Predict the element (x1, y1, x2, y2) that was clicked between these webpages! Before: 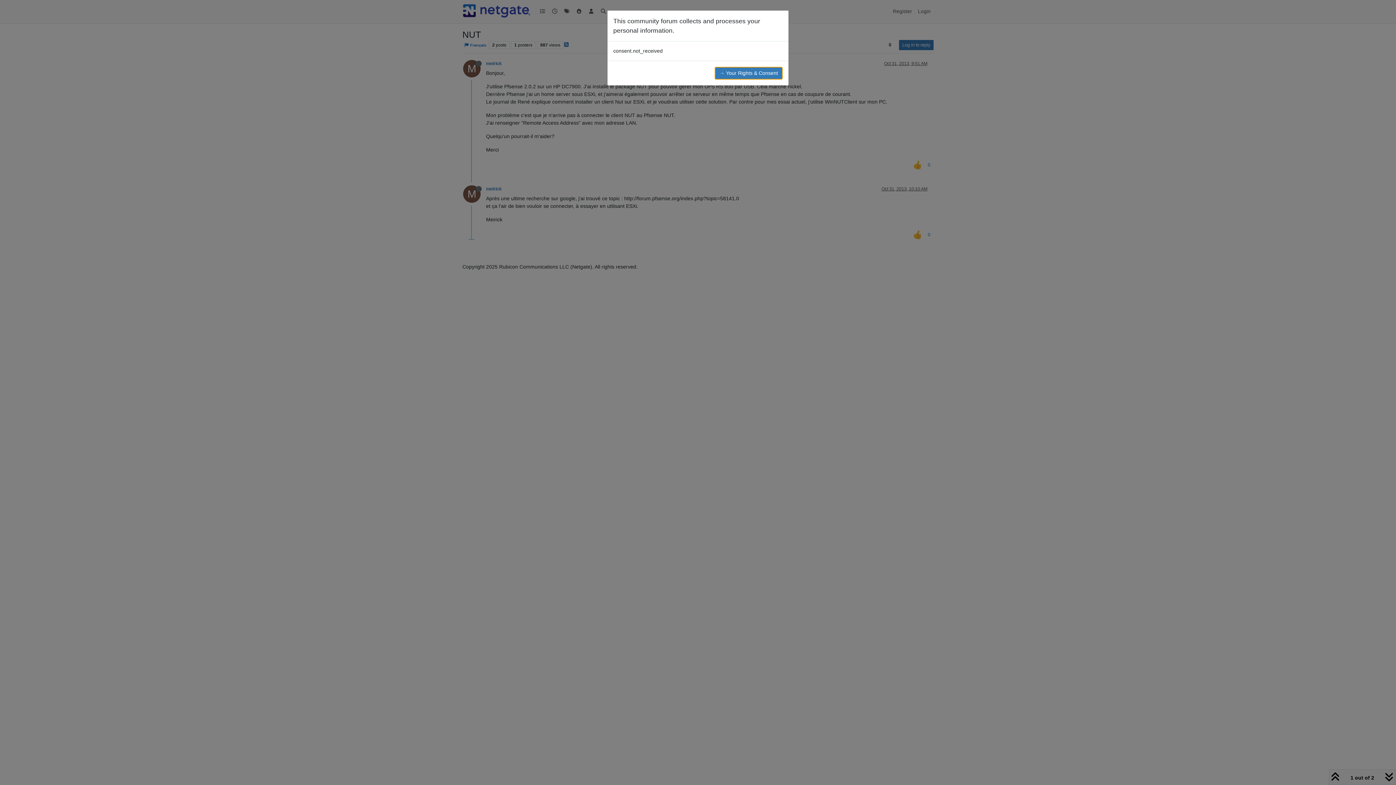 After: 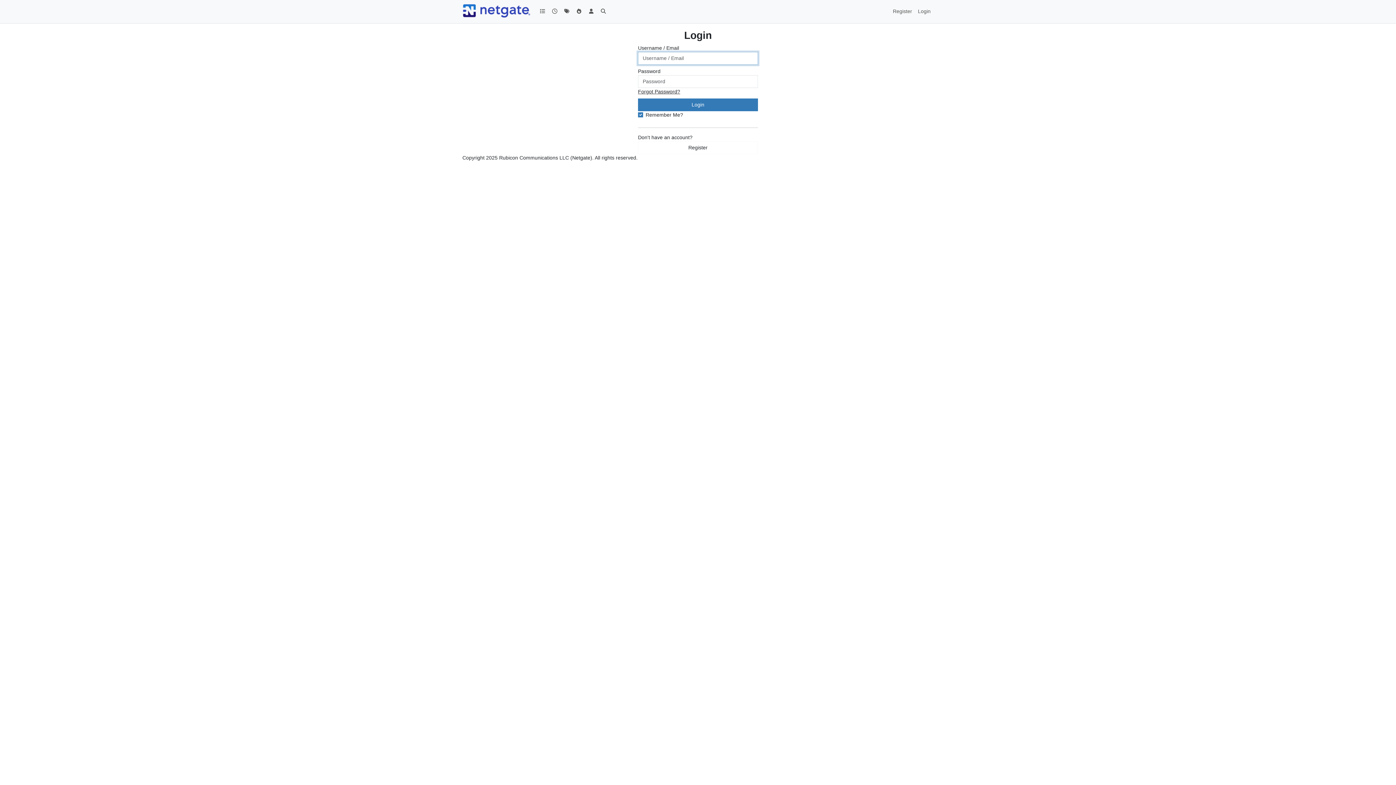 Action: bbox: (714, 66, 782, 79) label: → Your Rights & Consent